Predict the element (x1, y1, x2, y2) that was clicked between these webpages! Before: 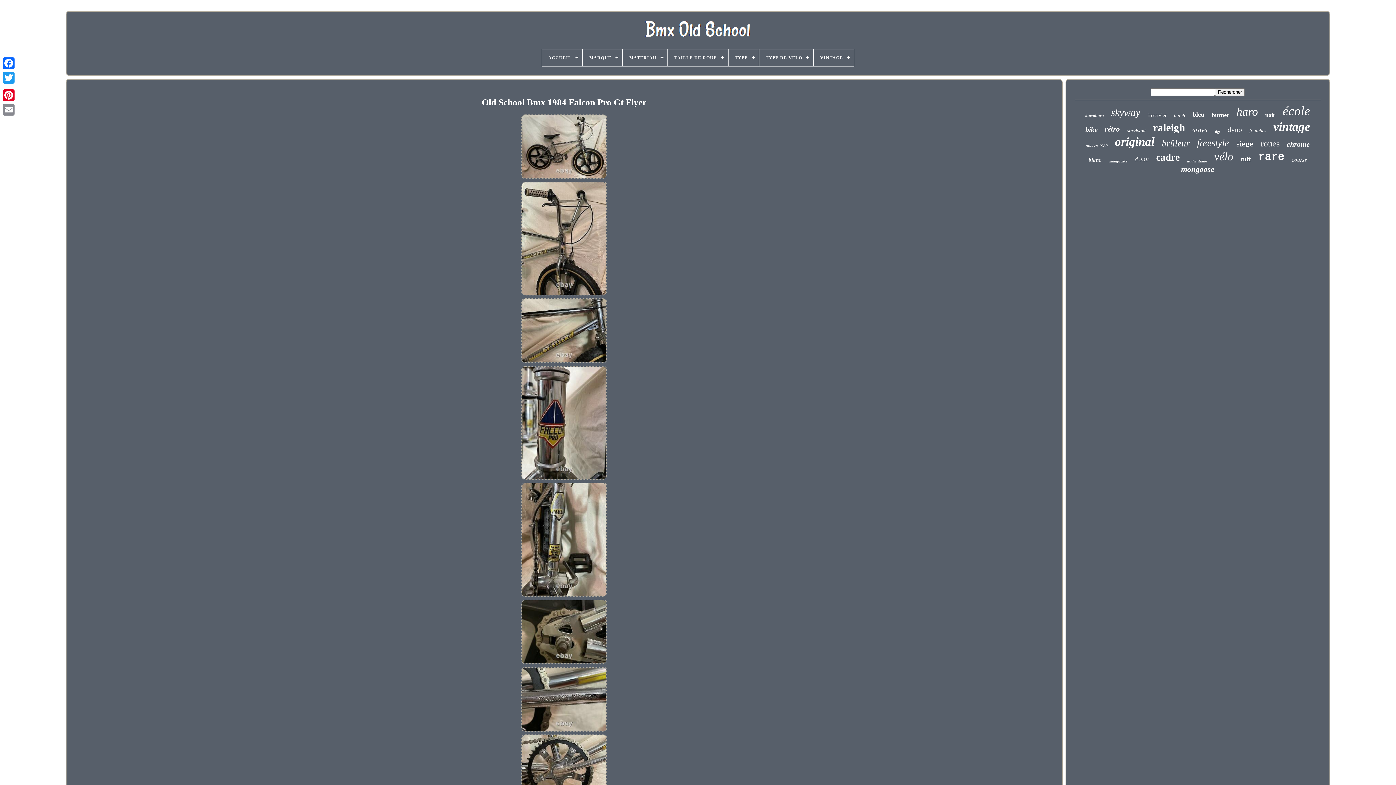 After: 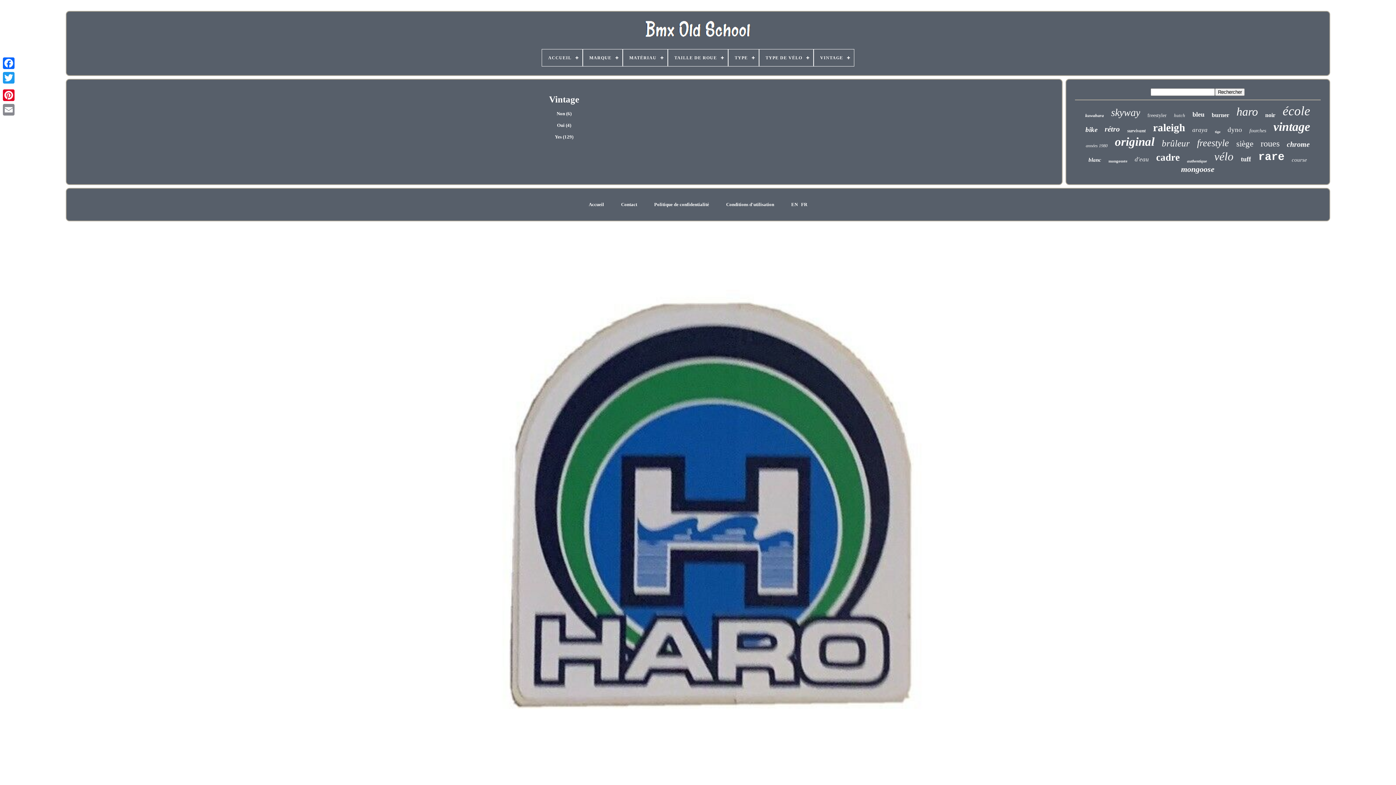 Action: label: VINTAGE bbox: (814, 49, 854, 66)